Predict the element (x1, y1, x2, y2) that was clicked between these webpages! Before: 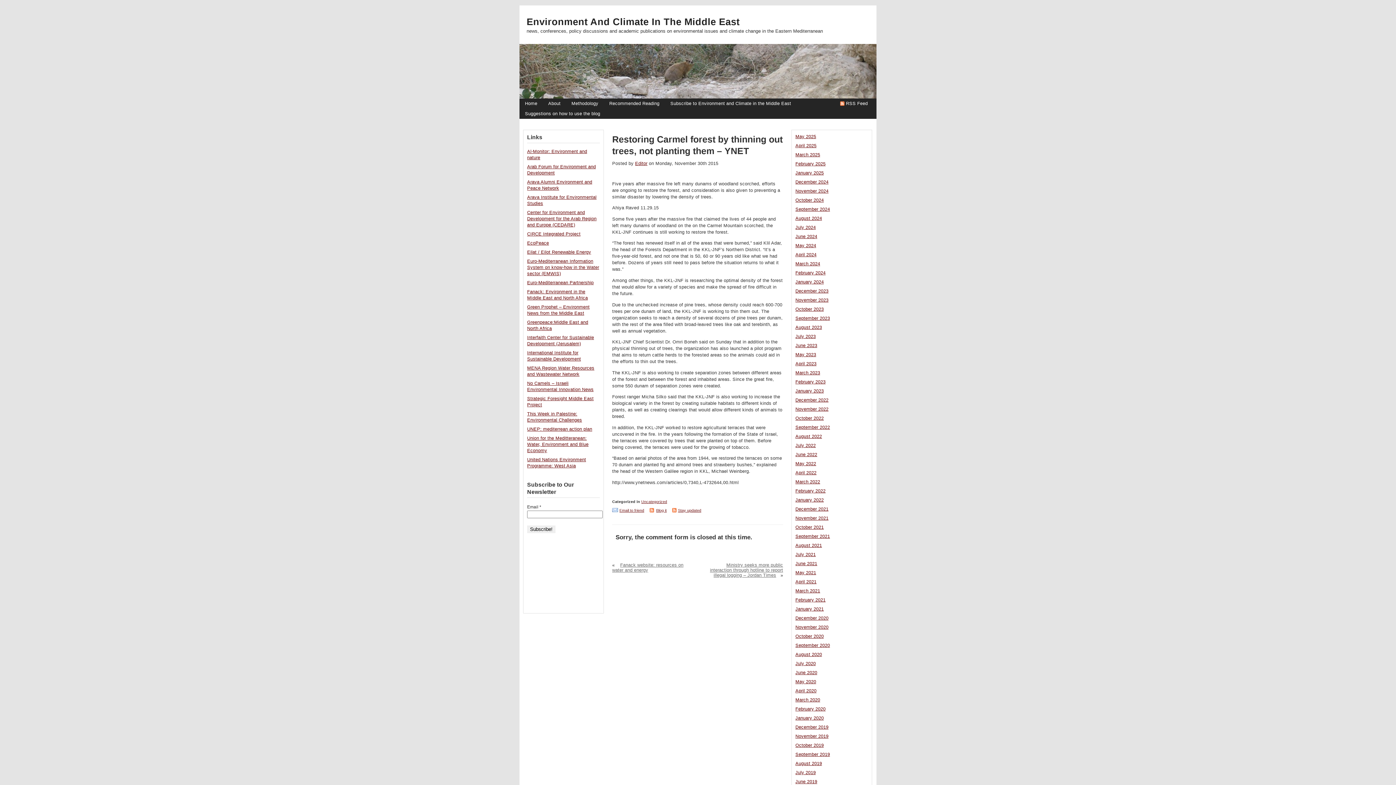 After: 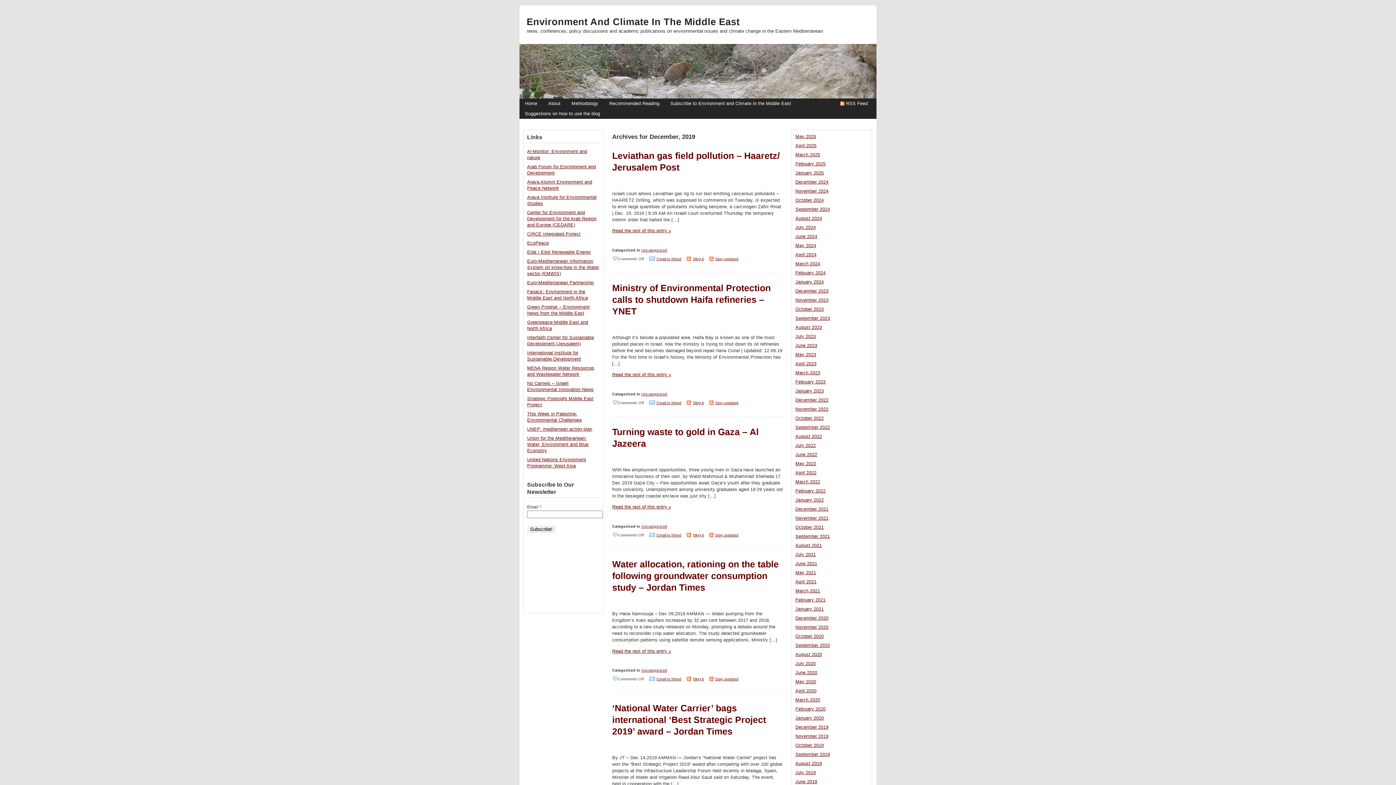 Action: label: December 2019 bbox: (795, 725, 828, 730)